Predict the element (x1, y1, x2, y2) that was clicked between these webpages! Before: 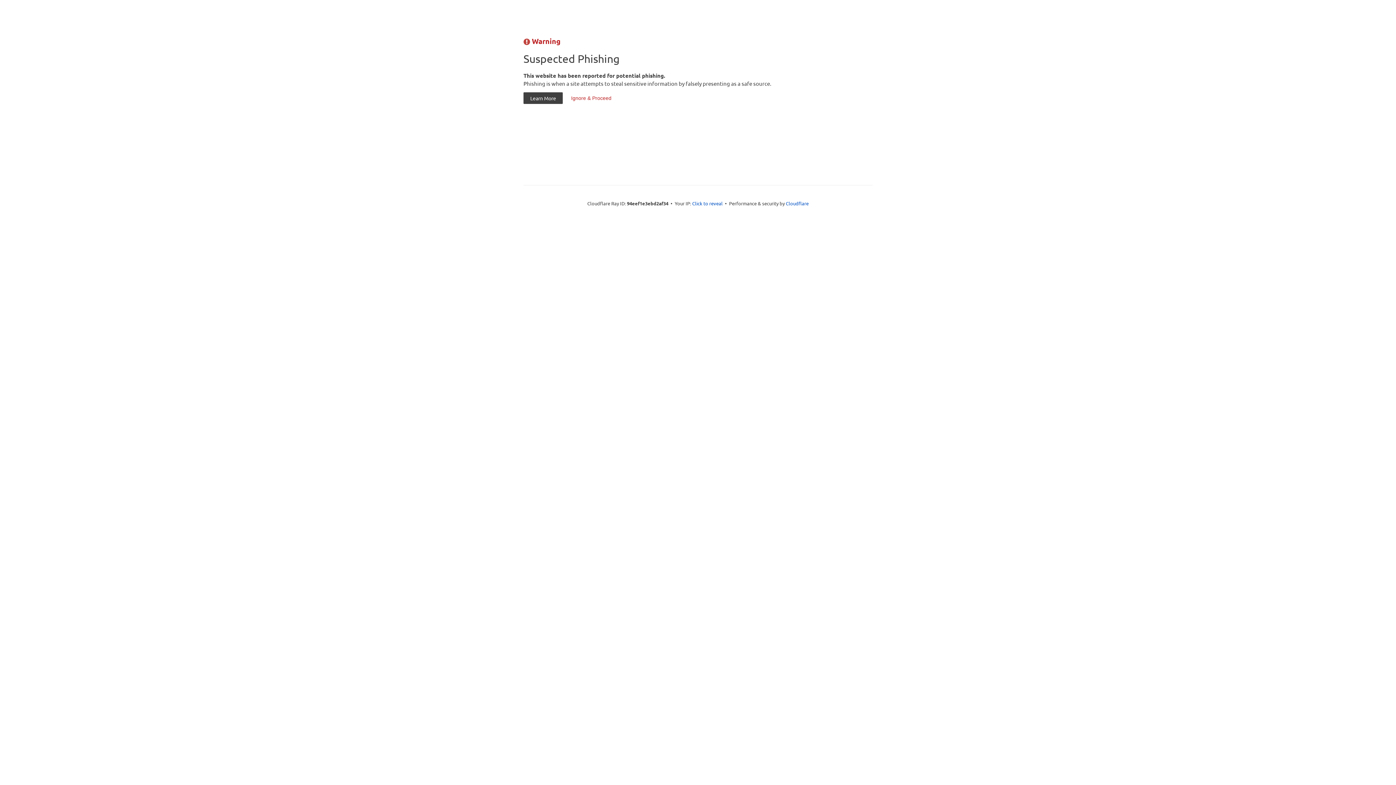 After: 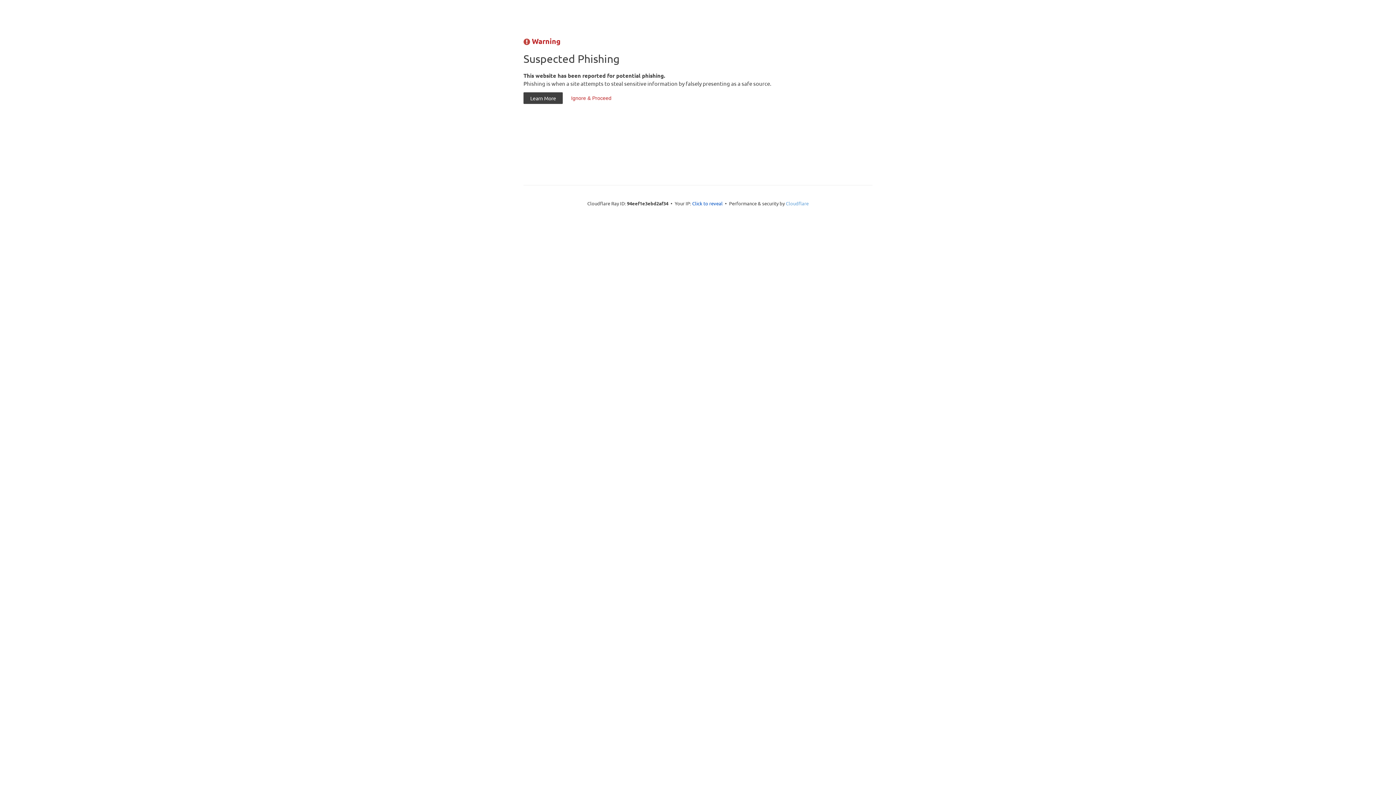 Action: bbox: (786, 200, 808, 206) label: Cloudflare